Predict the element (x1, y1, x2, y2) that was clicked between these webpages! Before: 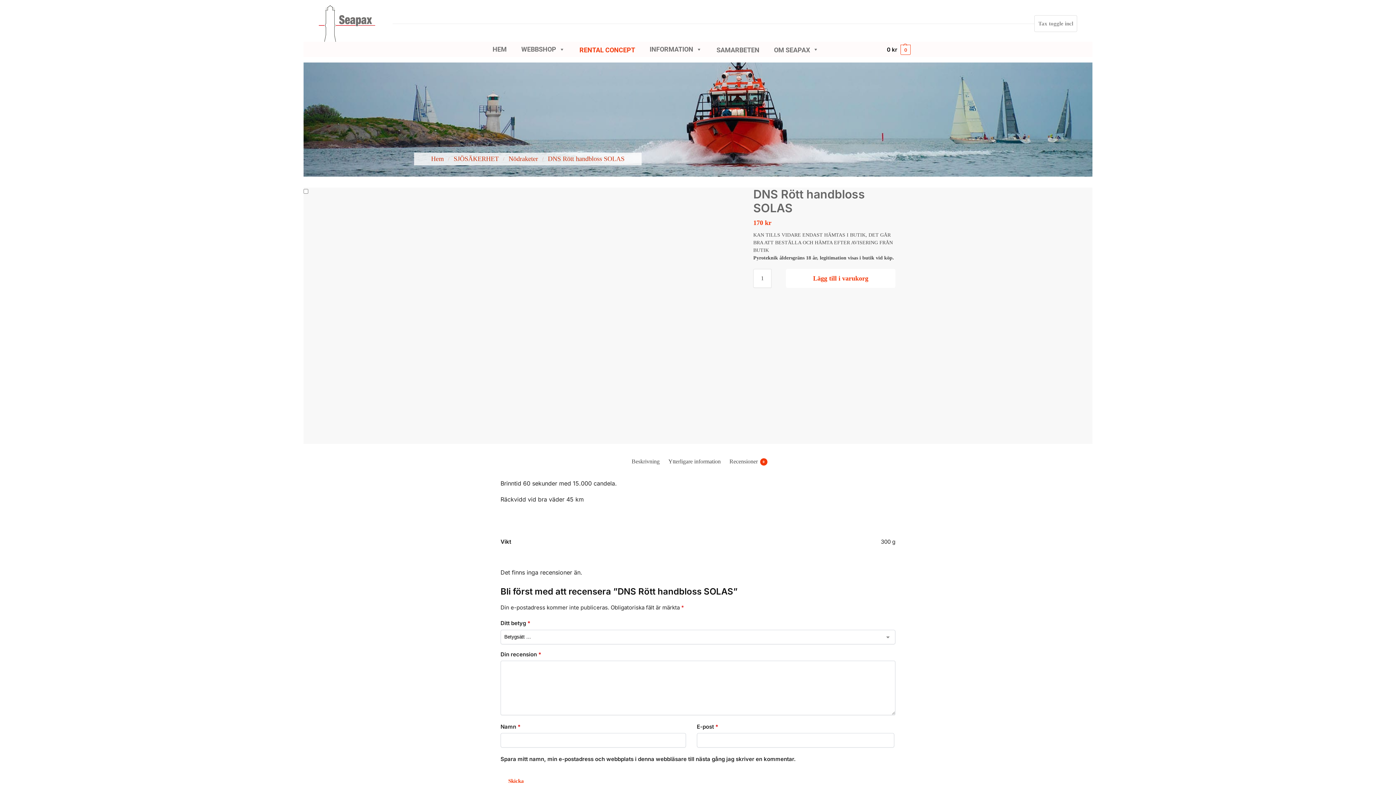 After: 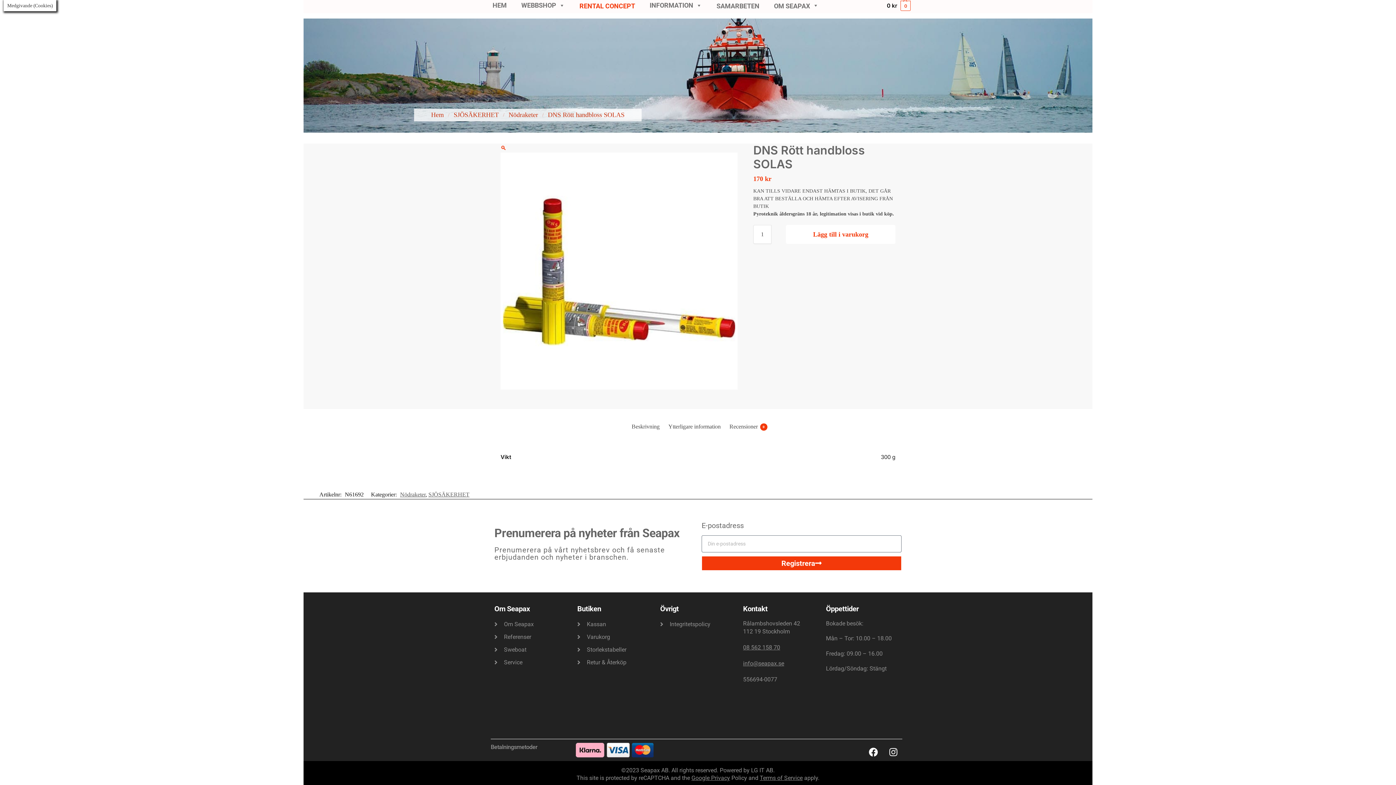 Action: bbox: (664, 452, 725, 470) label: Ytterligare information